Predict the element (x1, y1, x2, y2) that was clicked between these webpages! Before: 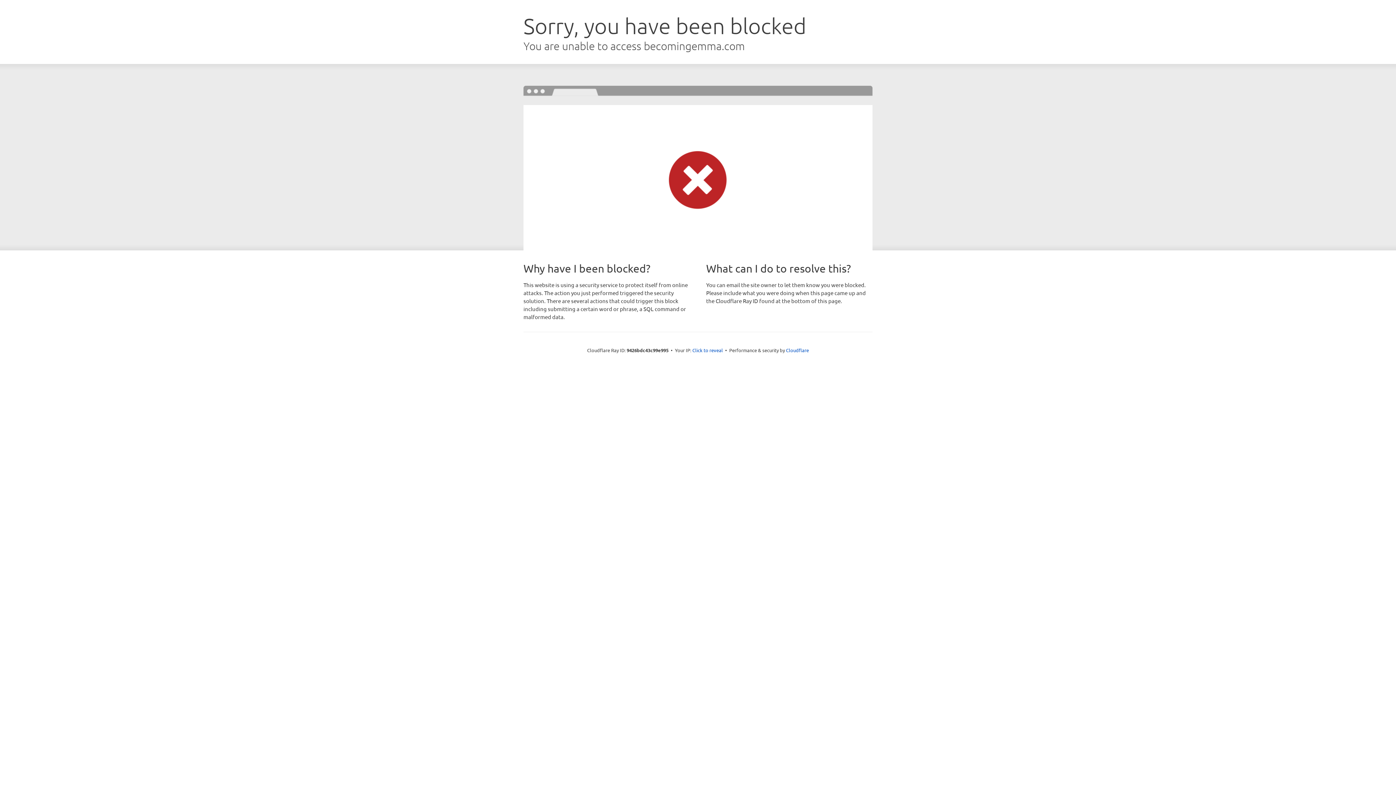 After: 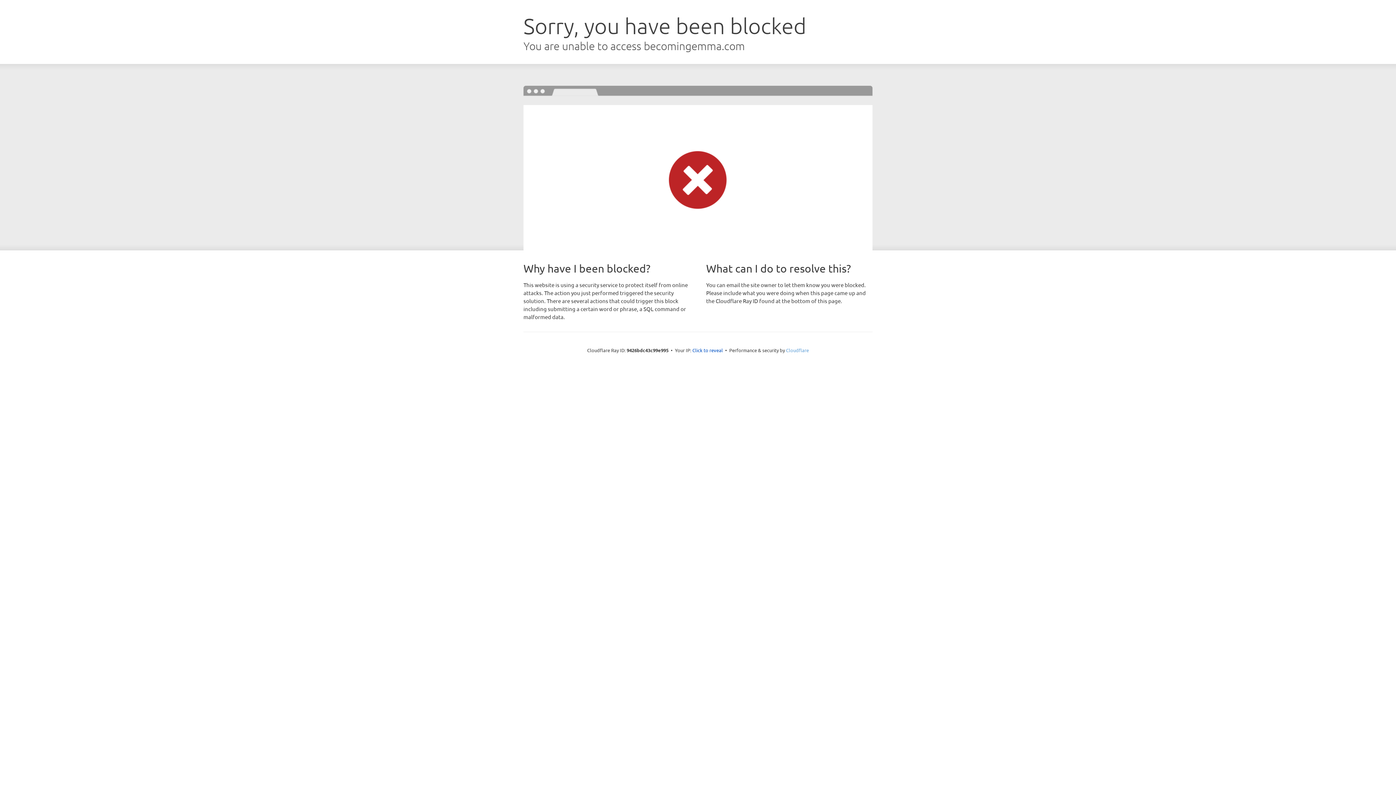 Action: label: Cloudflare bbox: (786, 347, 809, 353)